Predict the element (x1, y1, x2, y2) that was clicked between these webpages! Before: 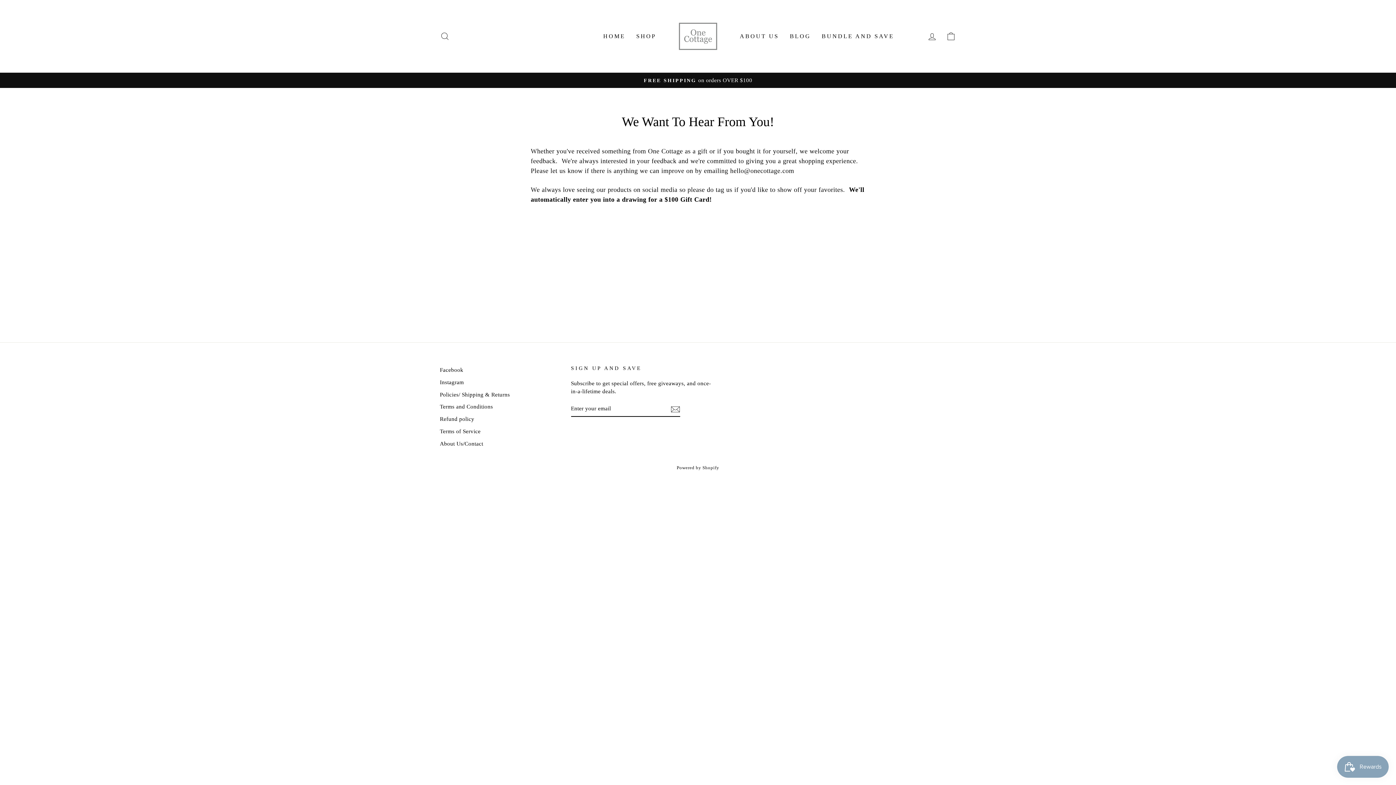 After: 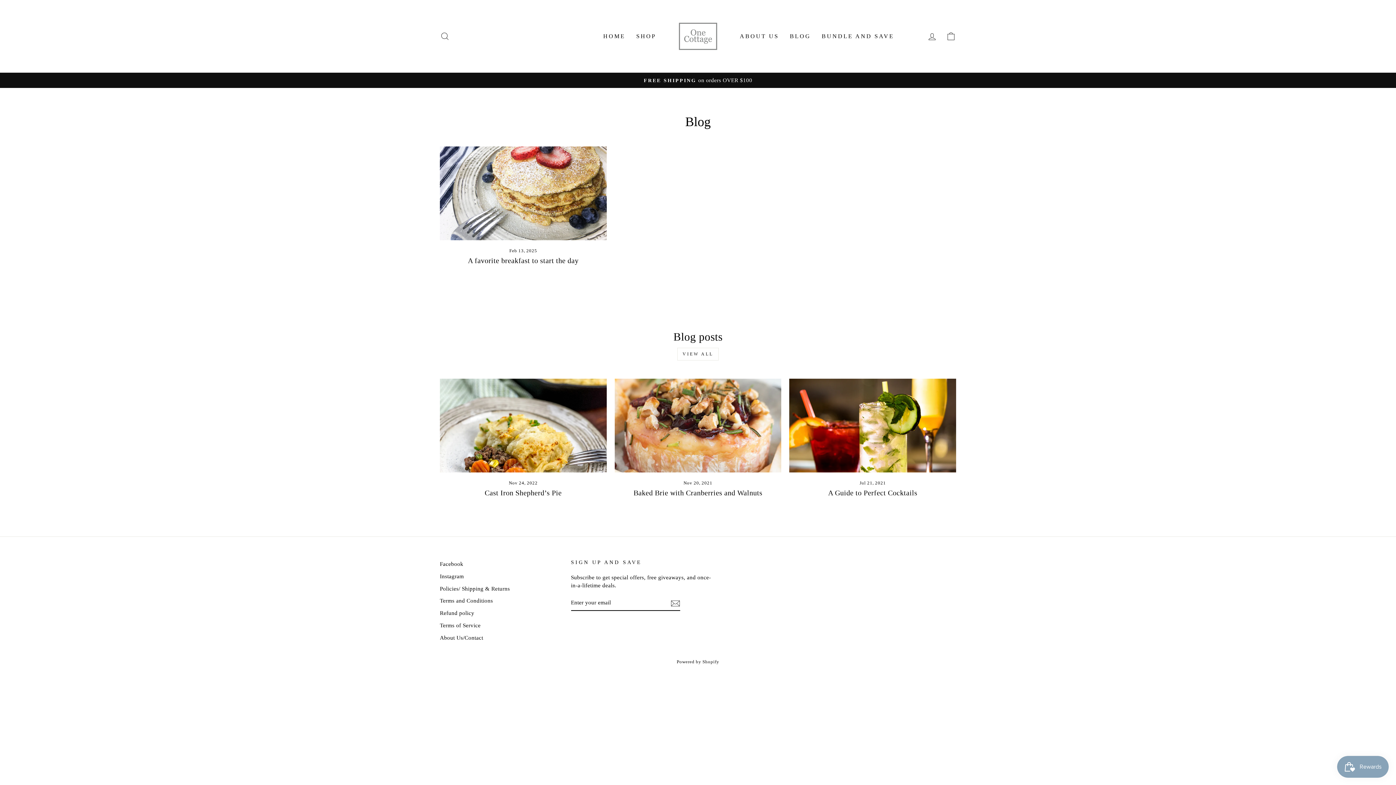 Action: bbox: (784, 29, 816, 43) label: BLOG